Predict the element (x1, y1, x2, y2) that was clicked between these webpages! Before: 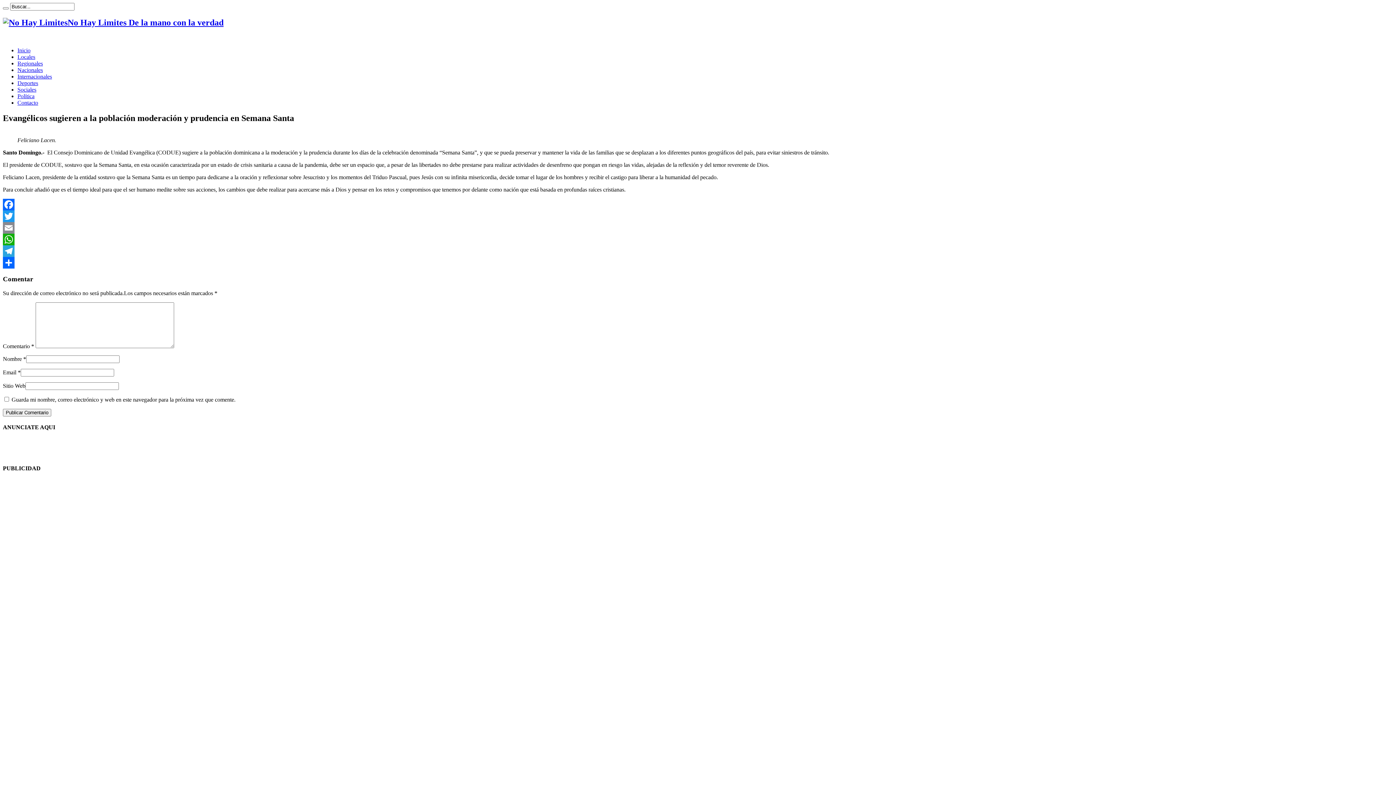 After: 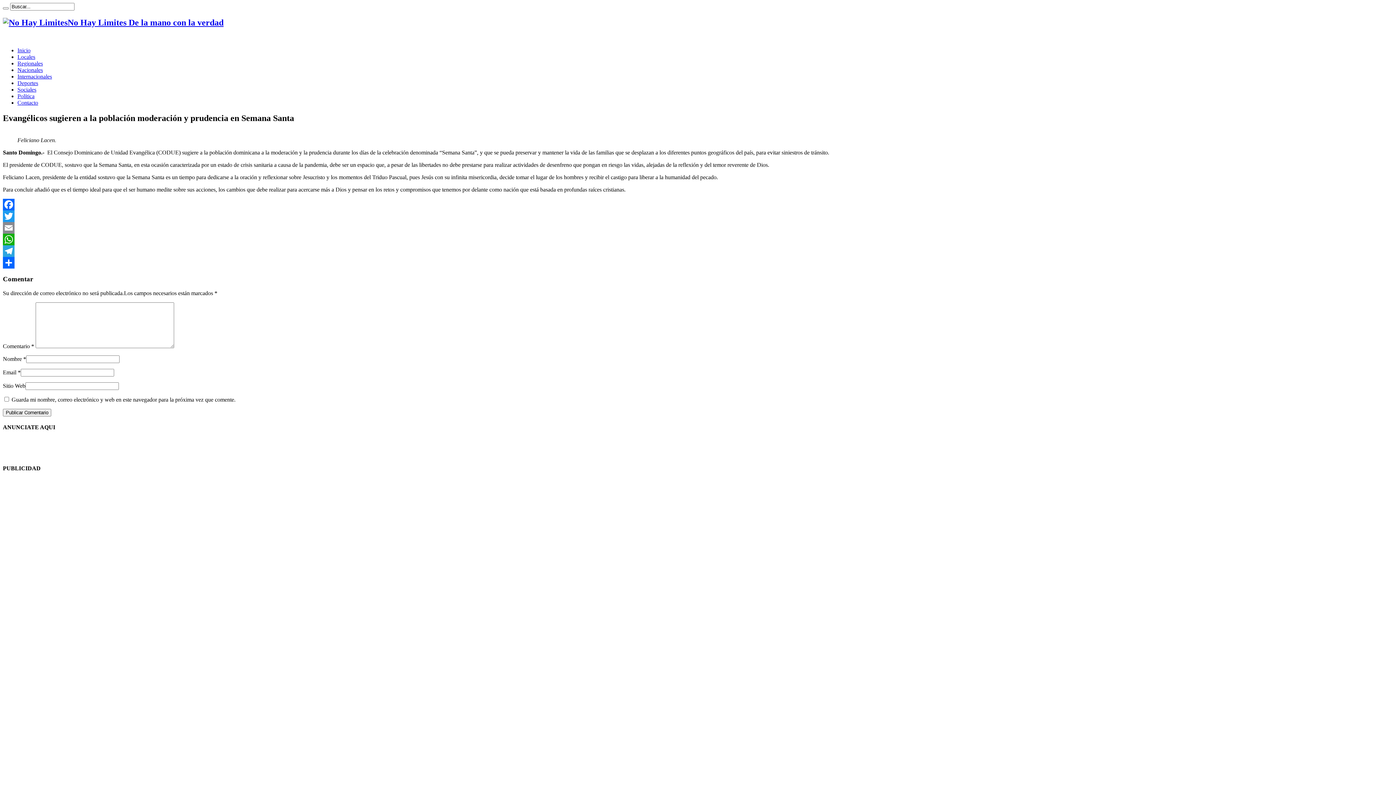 Action: bbox: (2, 222, 1393, 233) label: Email